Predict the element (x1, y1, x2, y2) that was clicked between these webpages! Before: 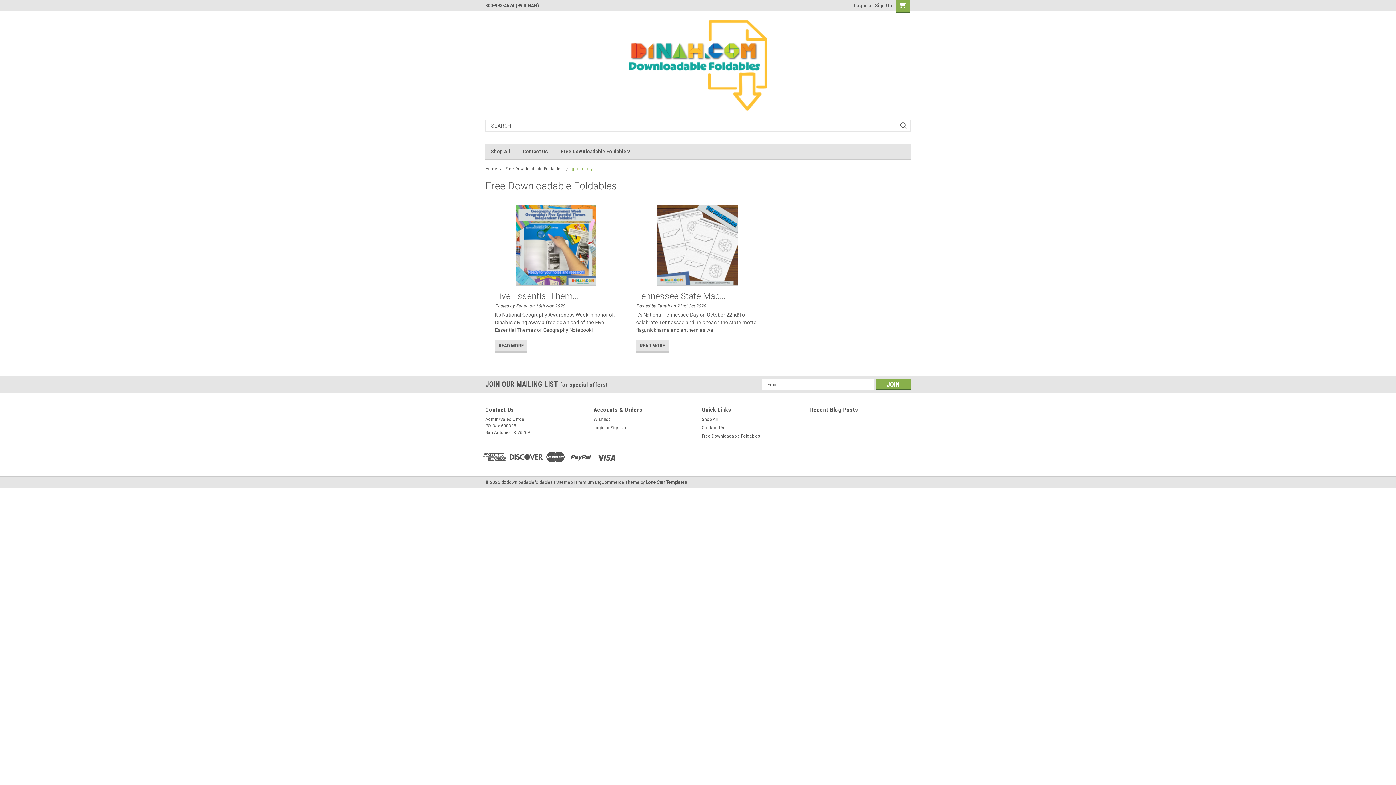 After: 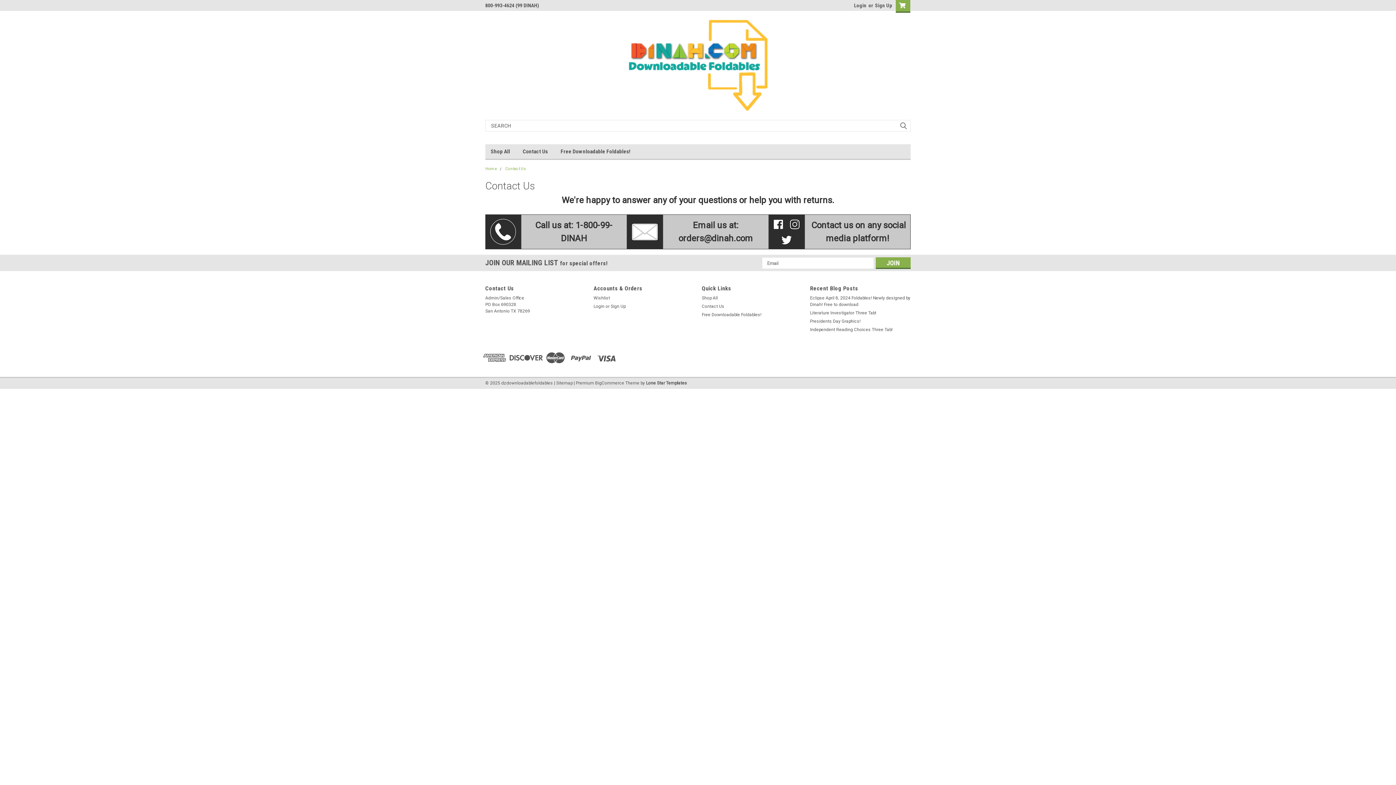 Action: bbox: (522, 144, 560, 158) label: Contact Us